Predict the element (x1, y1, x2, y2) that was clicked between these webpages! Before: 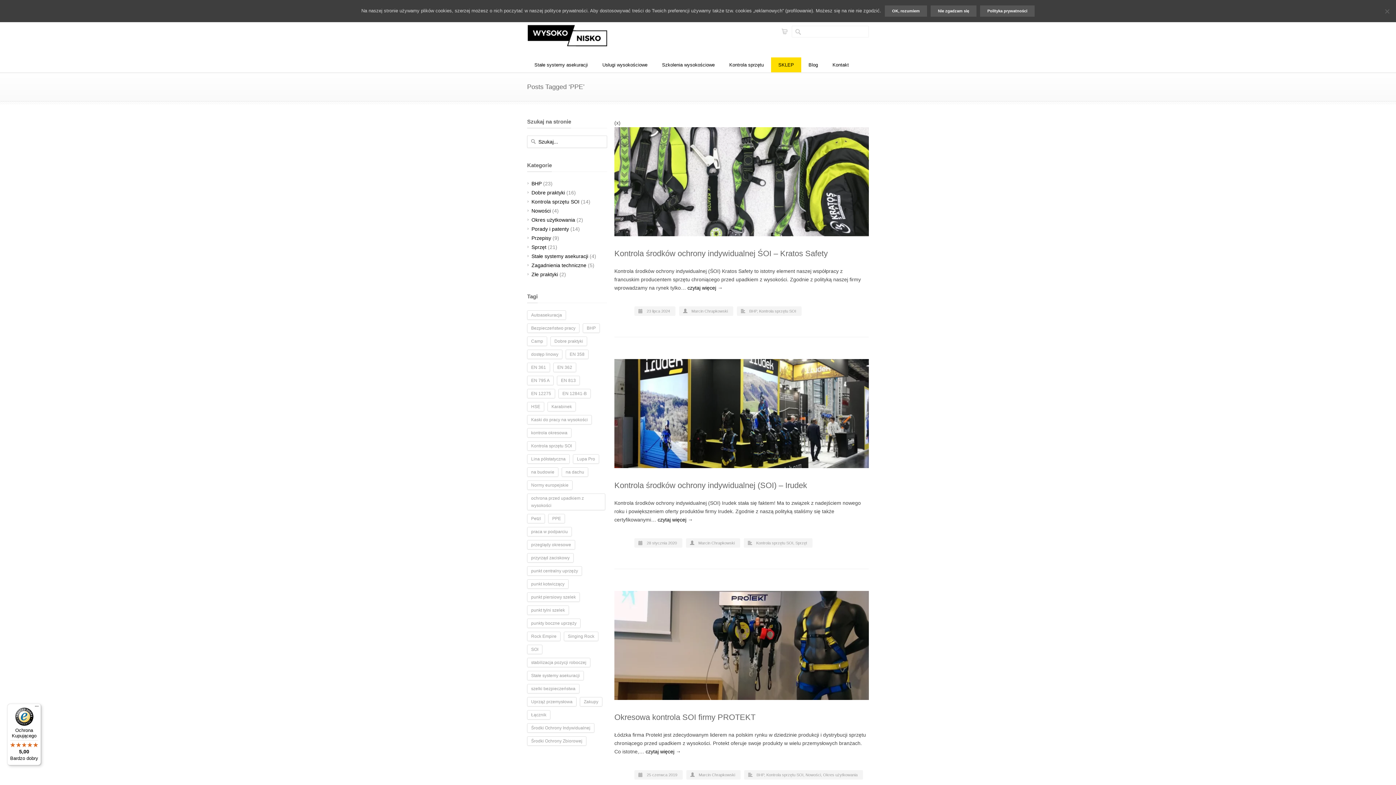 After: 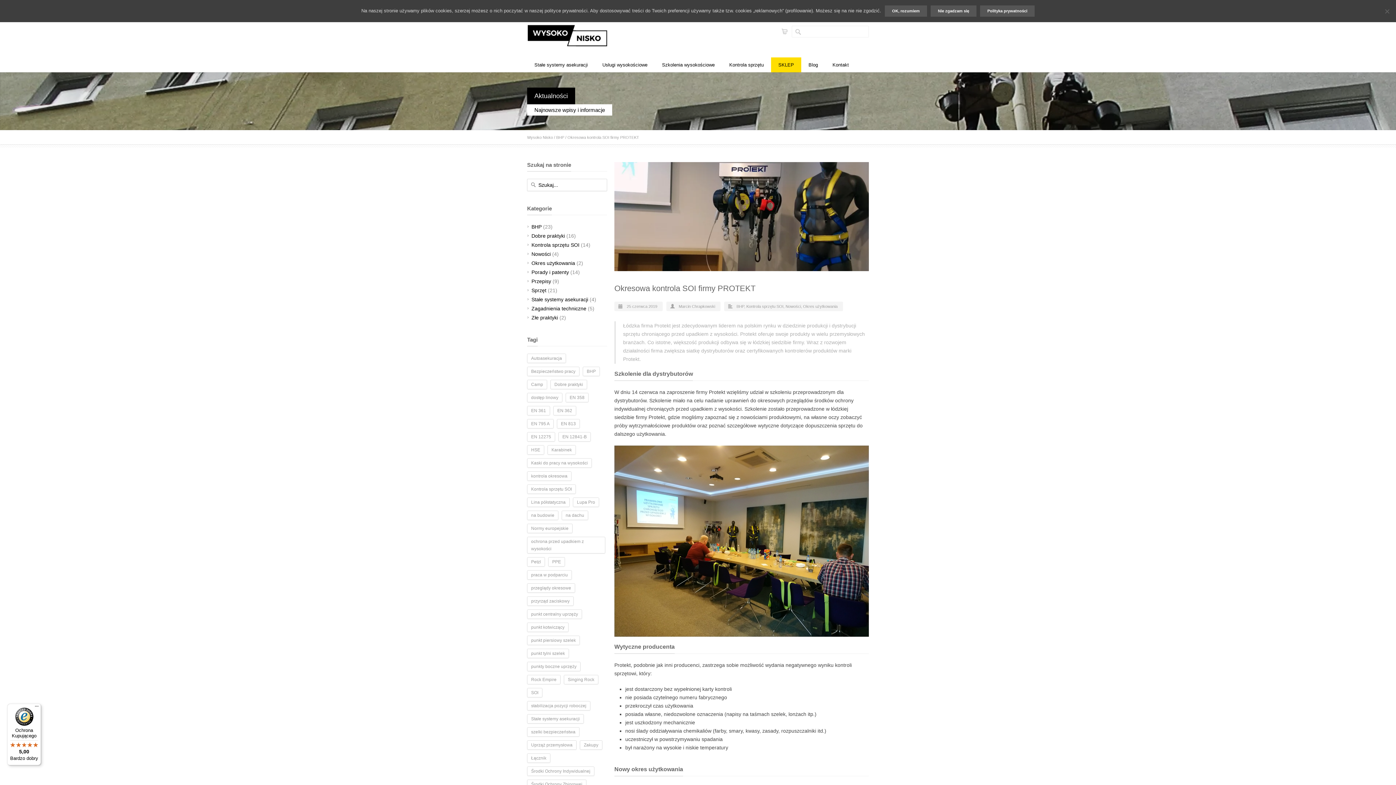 Action: bbox: (614, 591, 869, 700)